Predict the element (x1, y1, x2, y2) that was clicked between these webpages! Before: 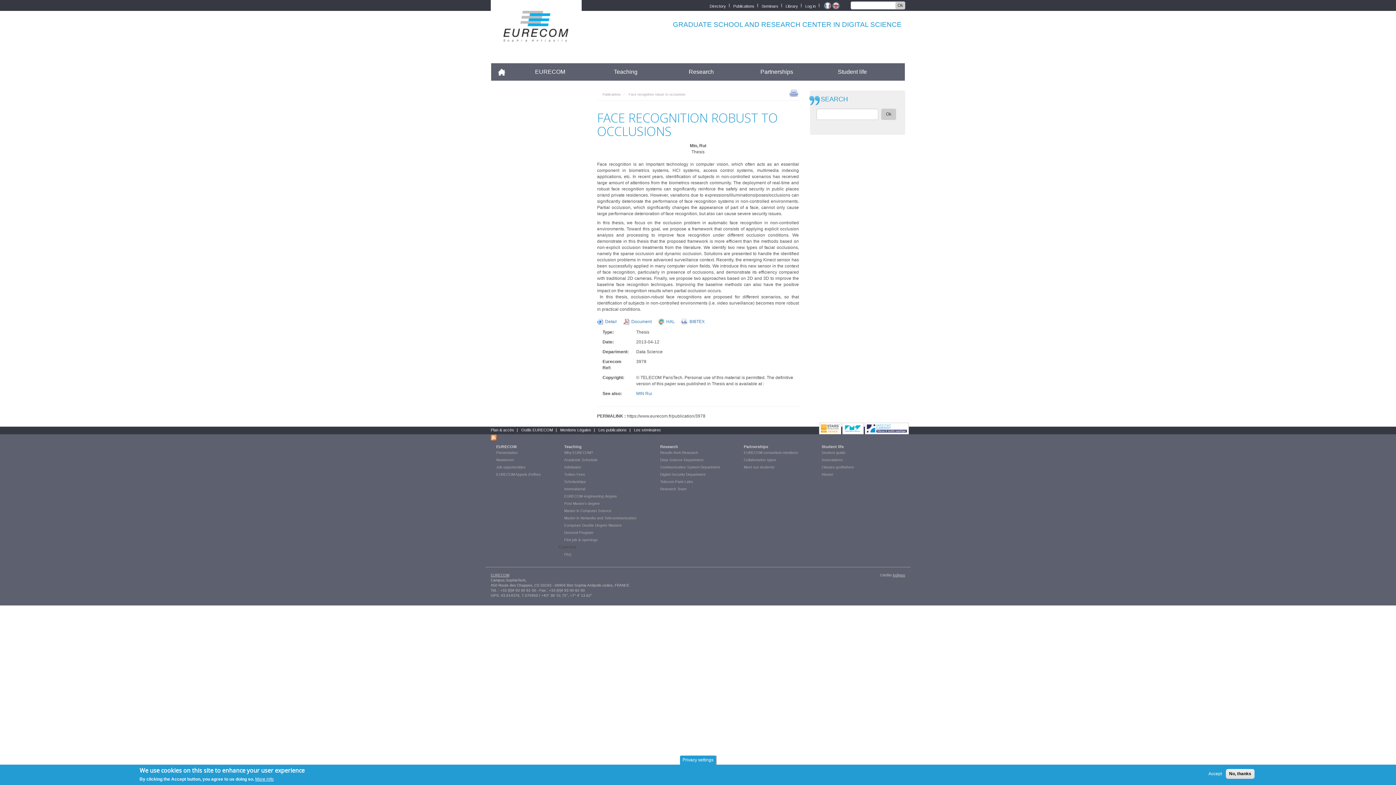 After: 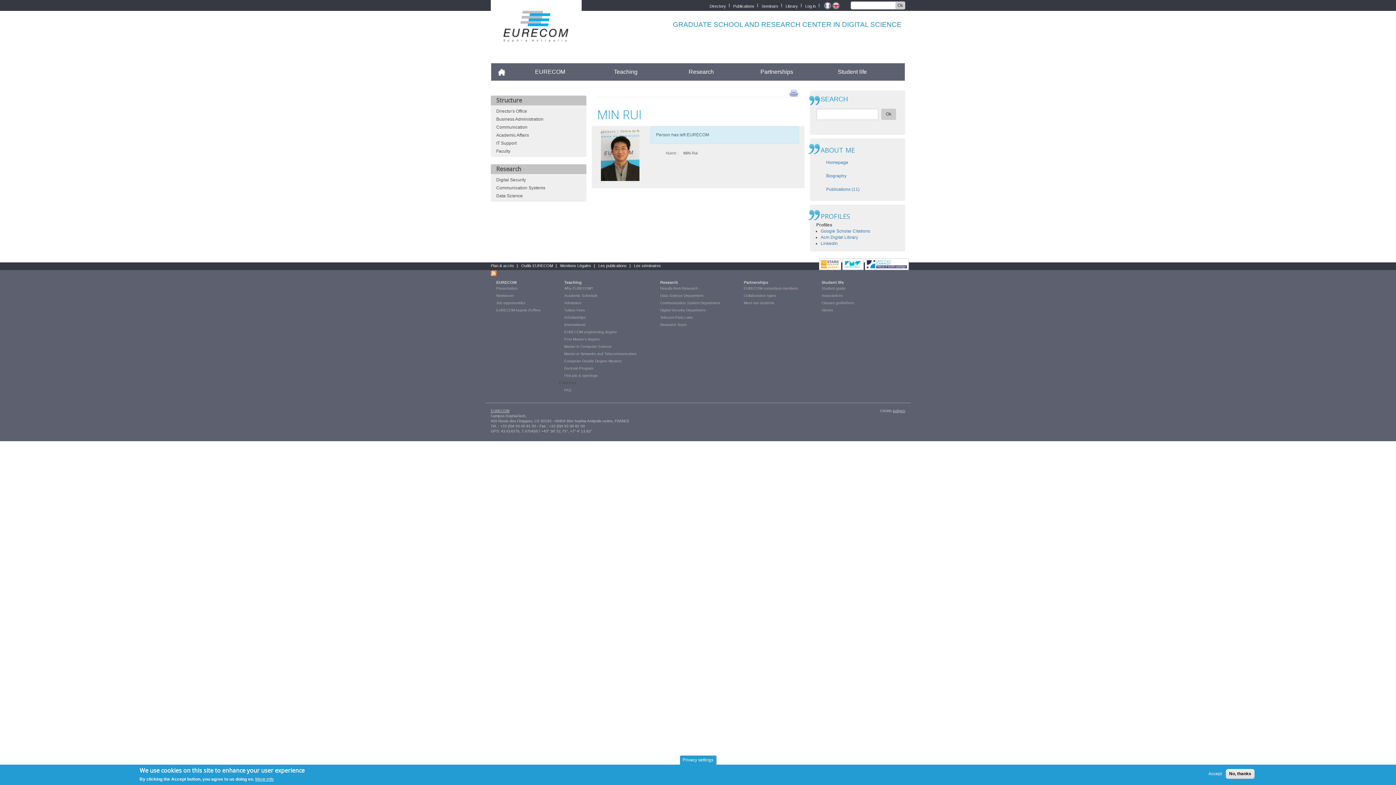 Action: label: MIN Rui bbox: (636, 391, 652, 396)